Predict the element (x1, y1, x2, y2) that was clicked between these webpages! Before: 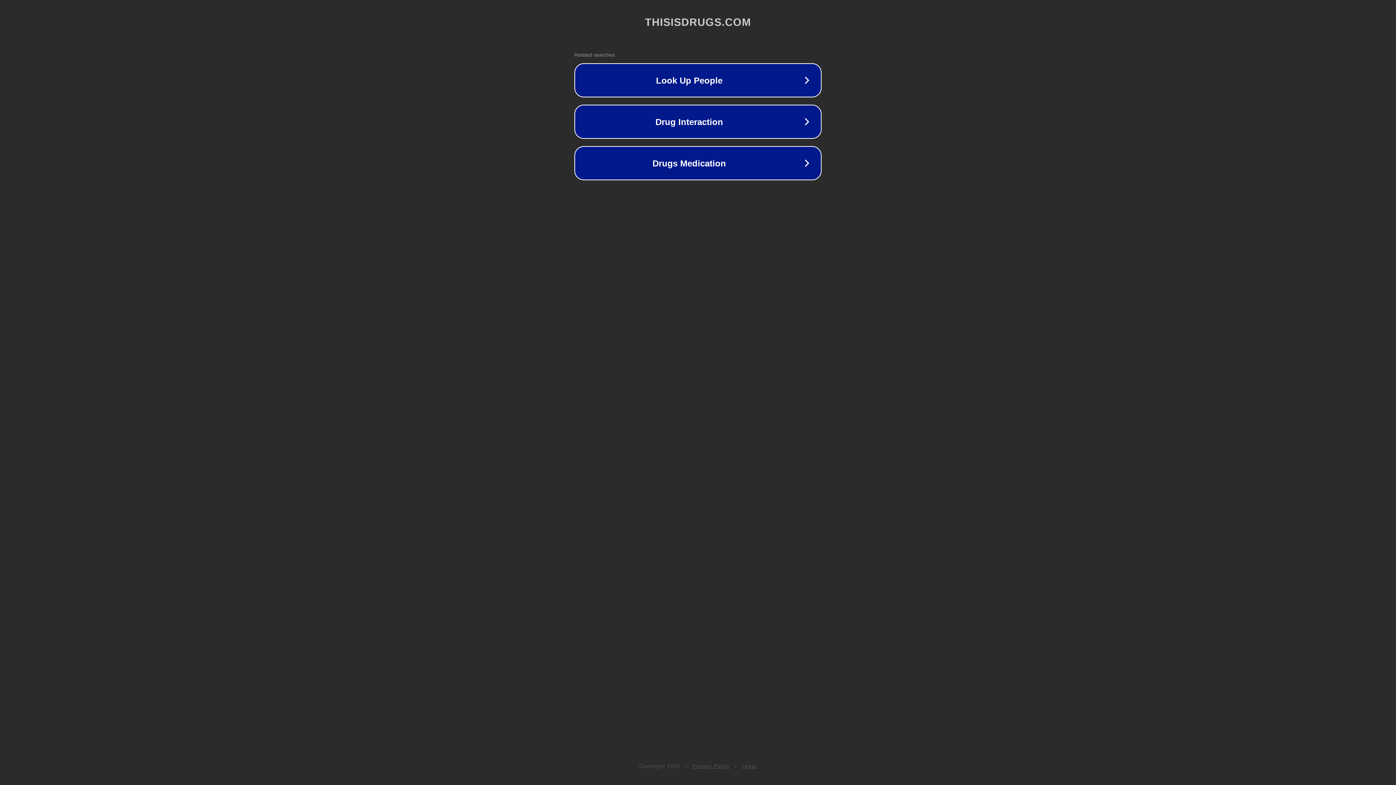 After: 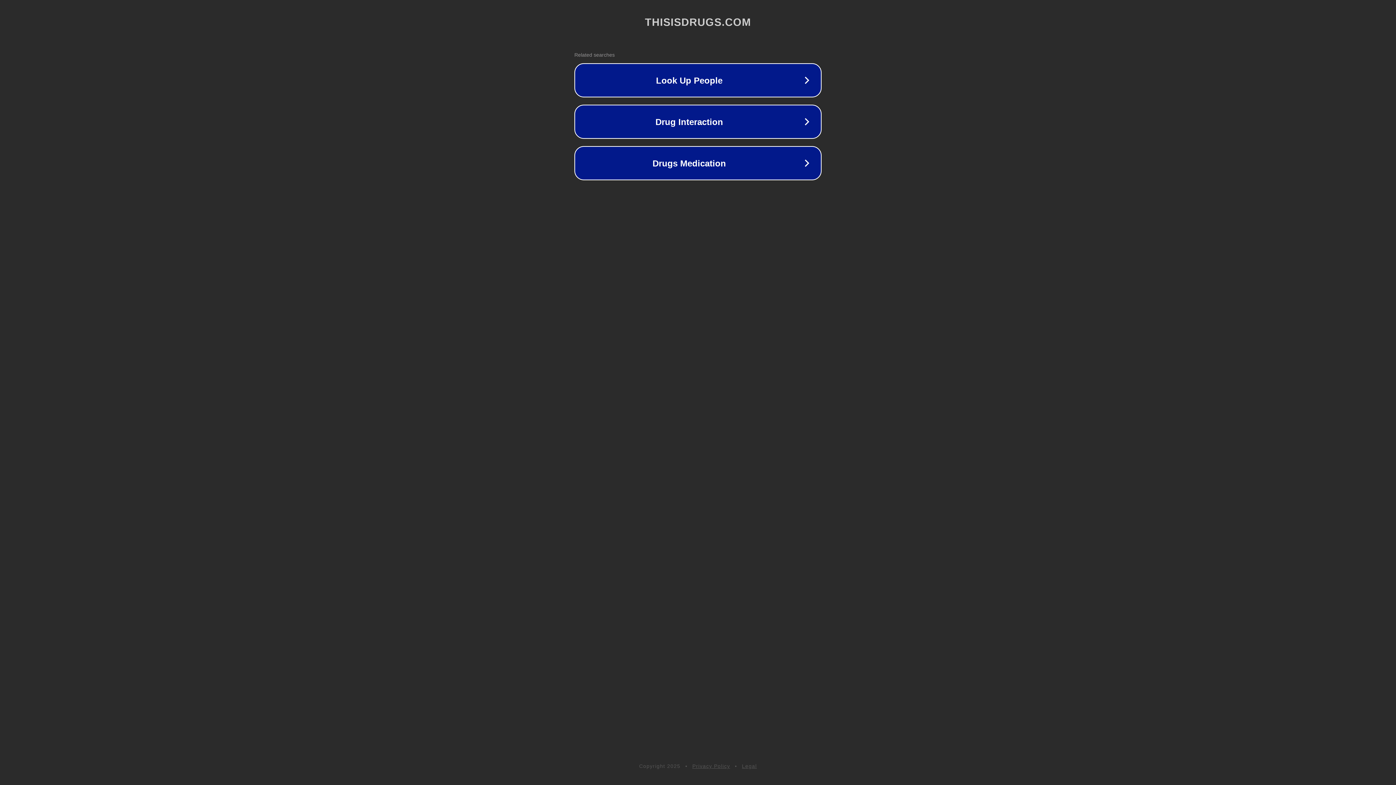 Action: bbox: (692, 763, 730, 769) label: Privacy Policy